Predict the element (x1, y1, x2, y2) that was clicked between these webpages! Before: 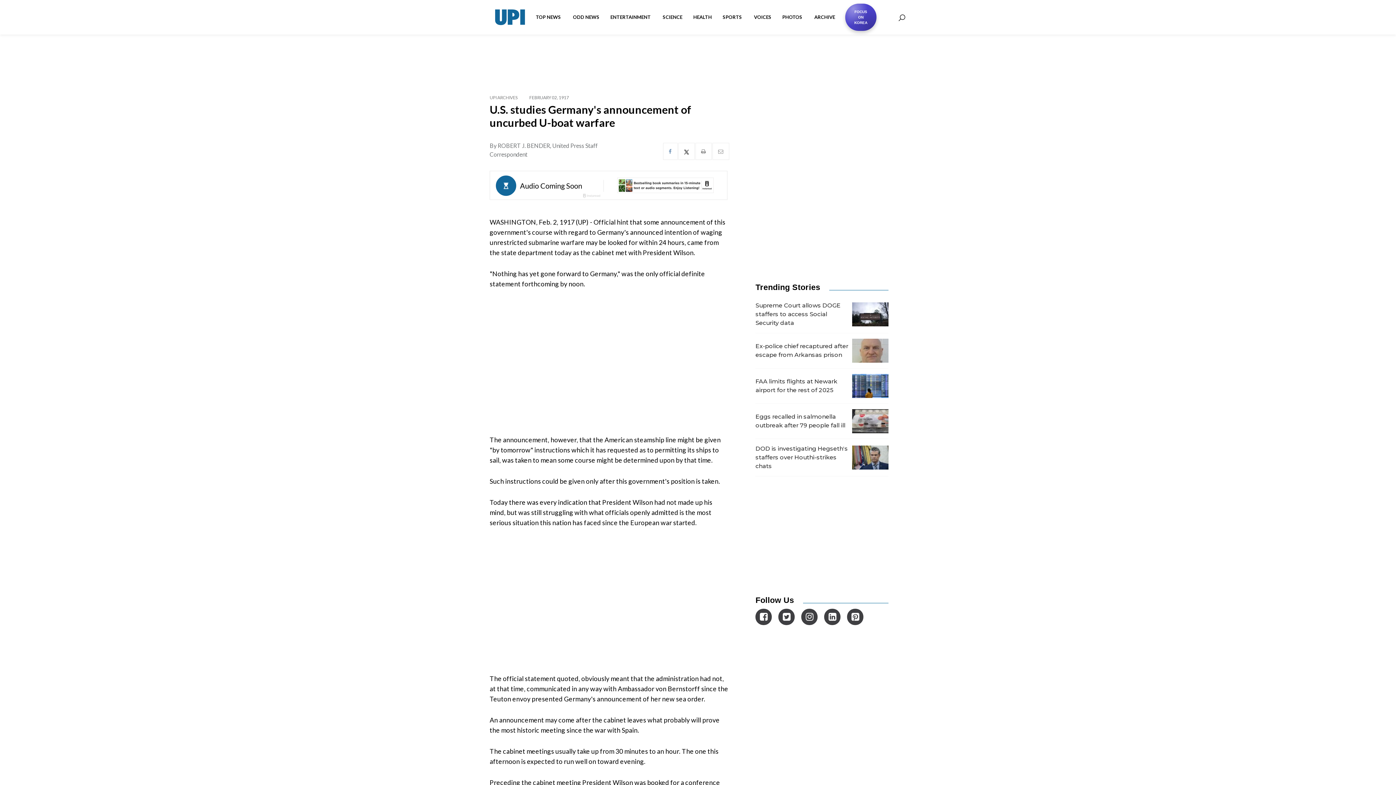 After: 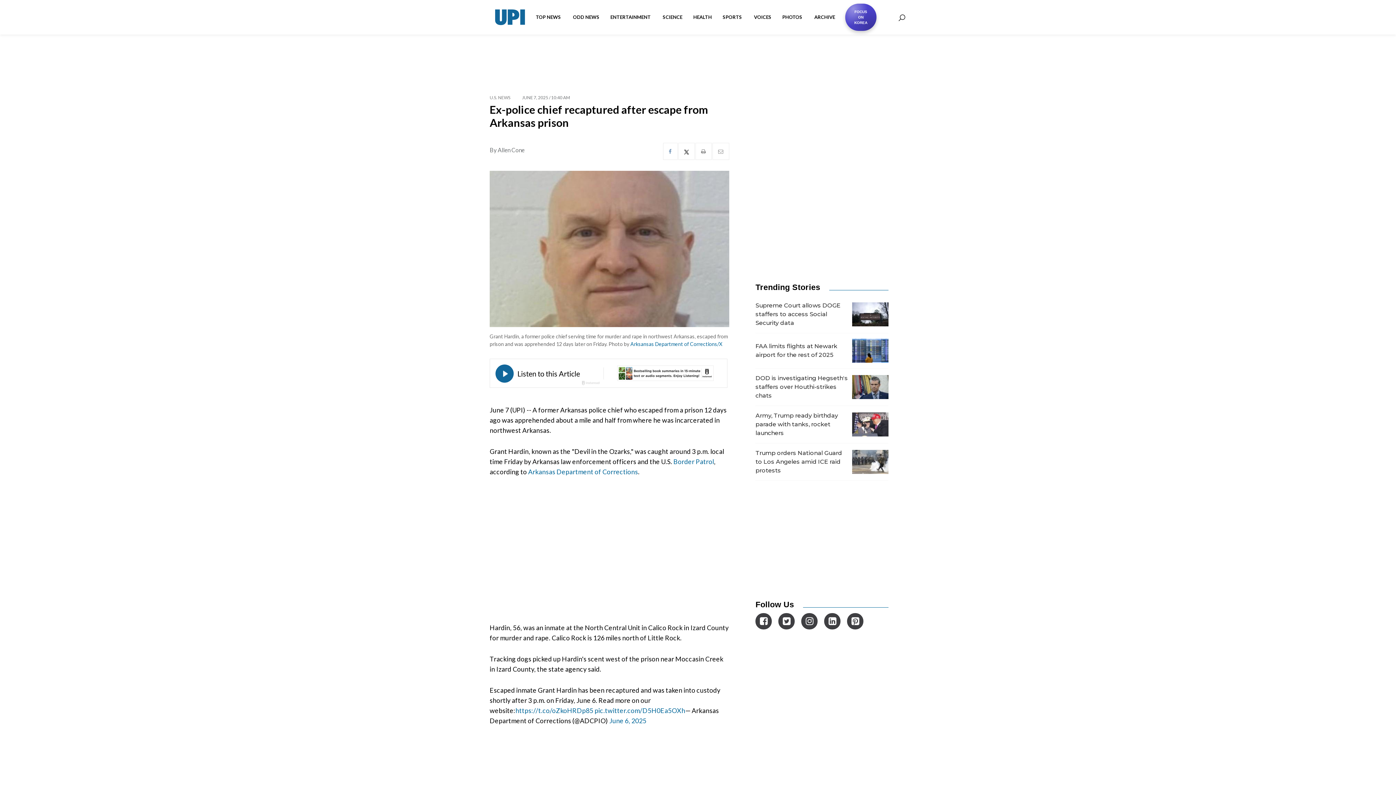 Action: bbox: (755, 333, 888, 368) label: Ex-police chief recaptured after escape from Arkansas prison